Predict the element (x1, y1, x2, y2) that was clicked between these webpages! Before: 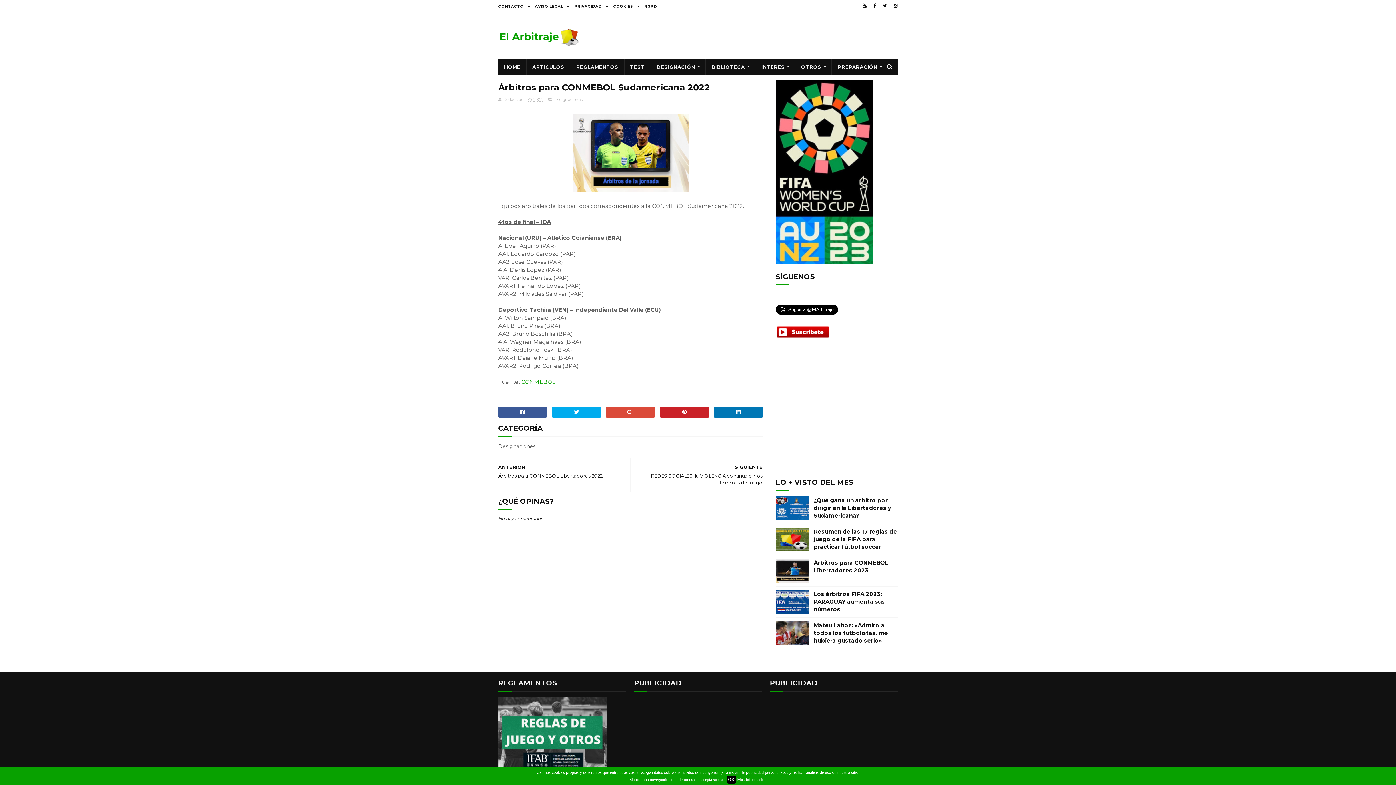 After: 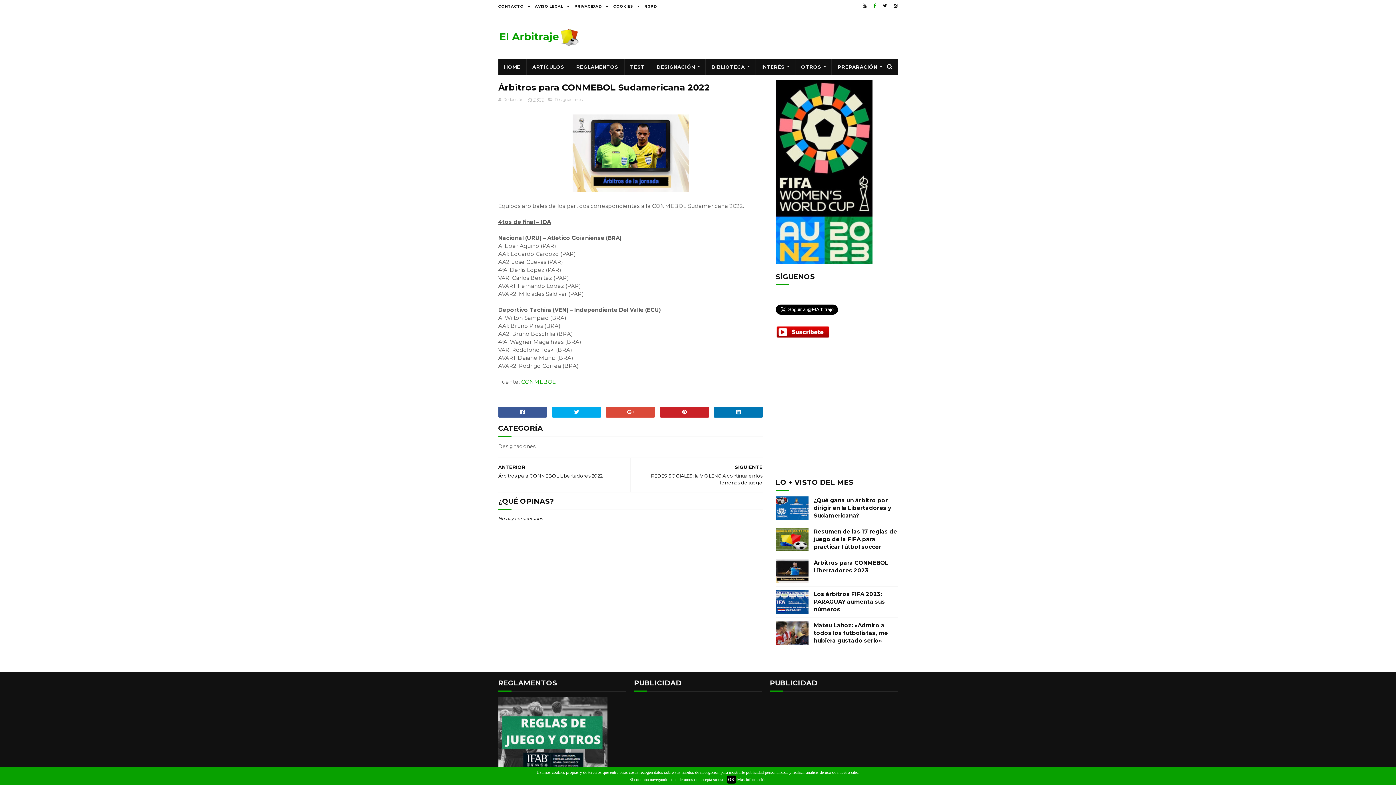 Action: bbox: (871, 0, 878, 11)